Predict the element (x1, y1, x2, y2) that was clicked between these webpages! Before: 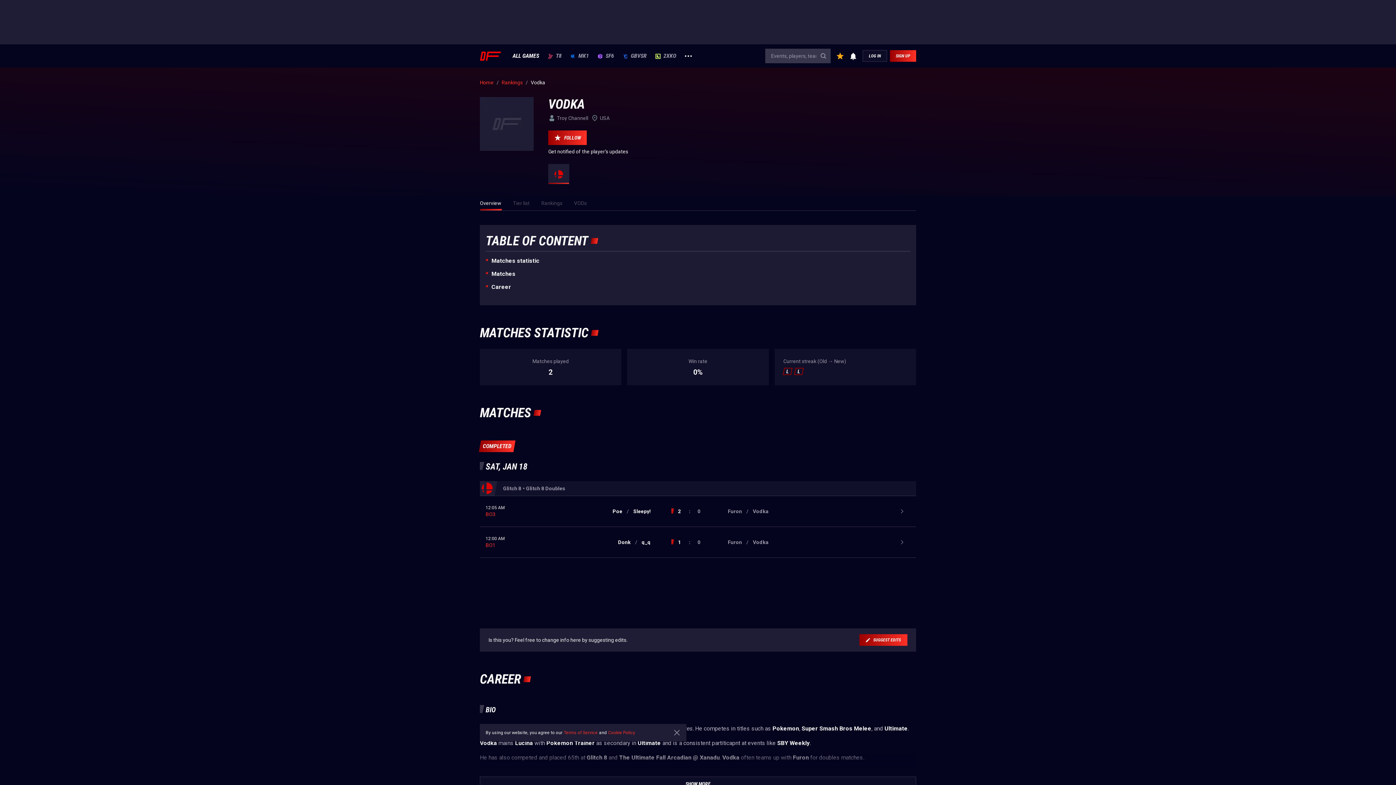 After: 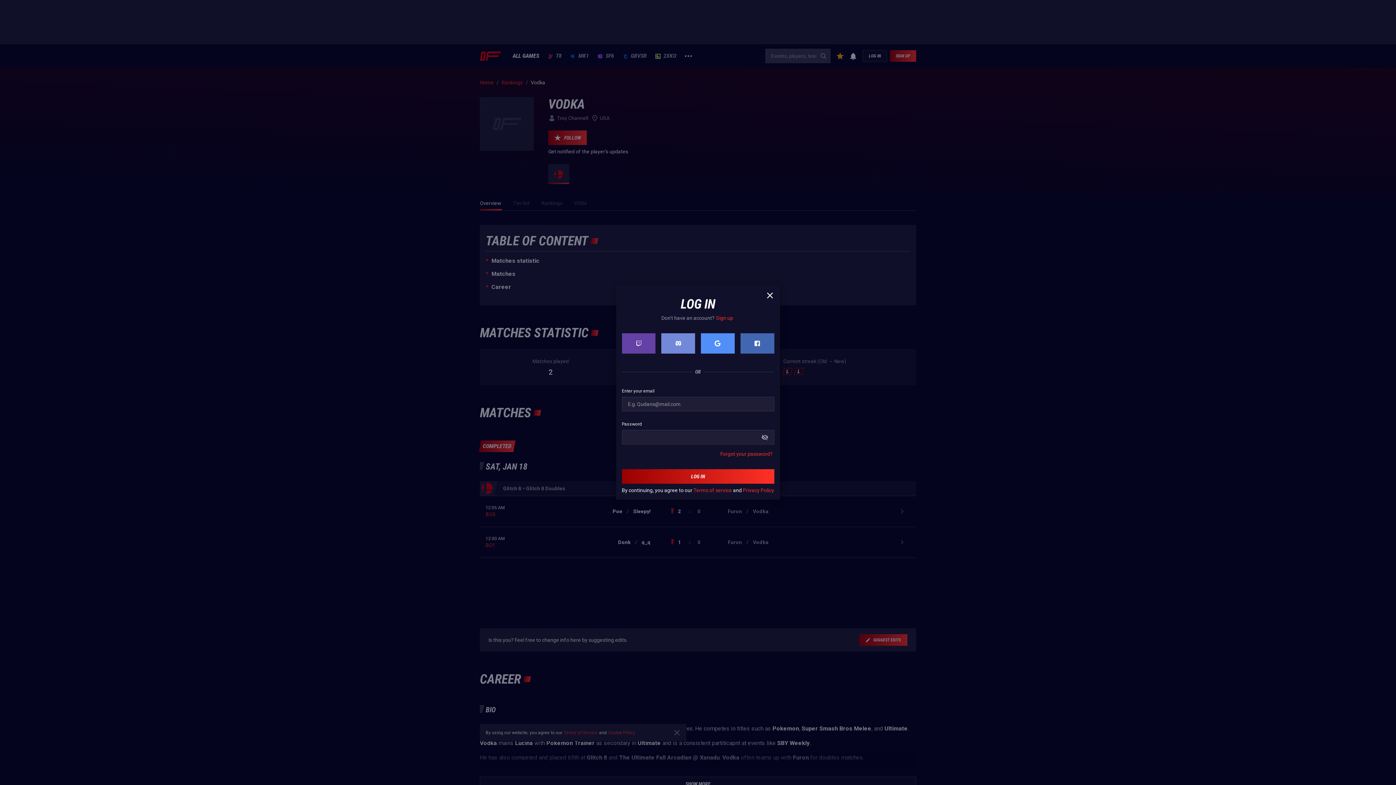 Action: bbox: (849, 52, 857, 59)